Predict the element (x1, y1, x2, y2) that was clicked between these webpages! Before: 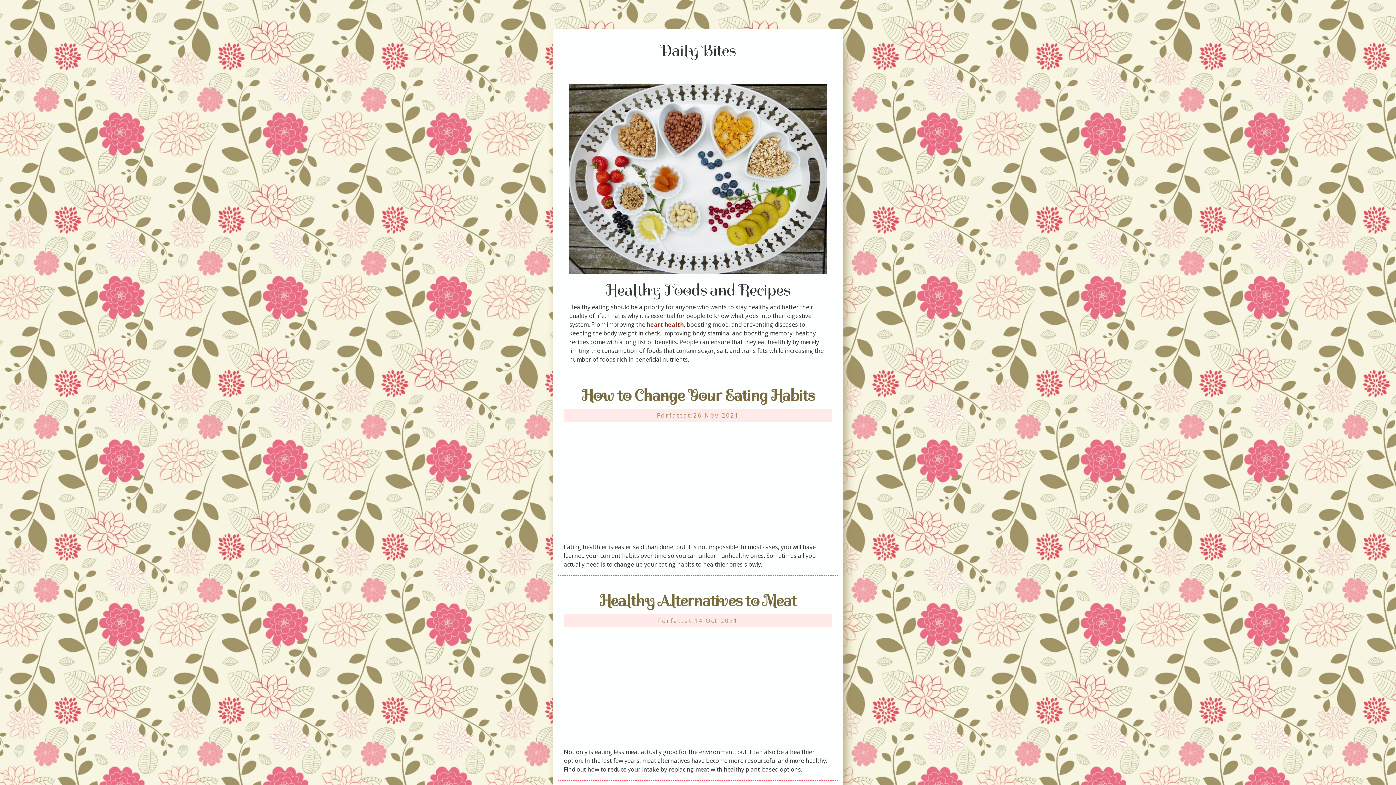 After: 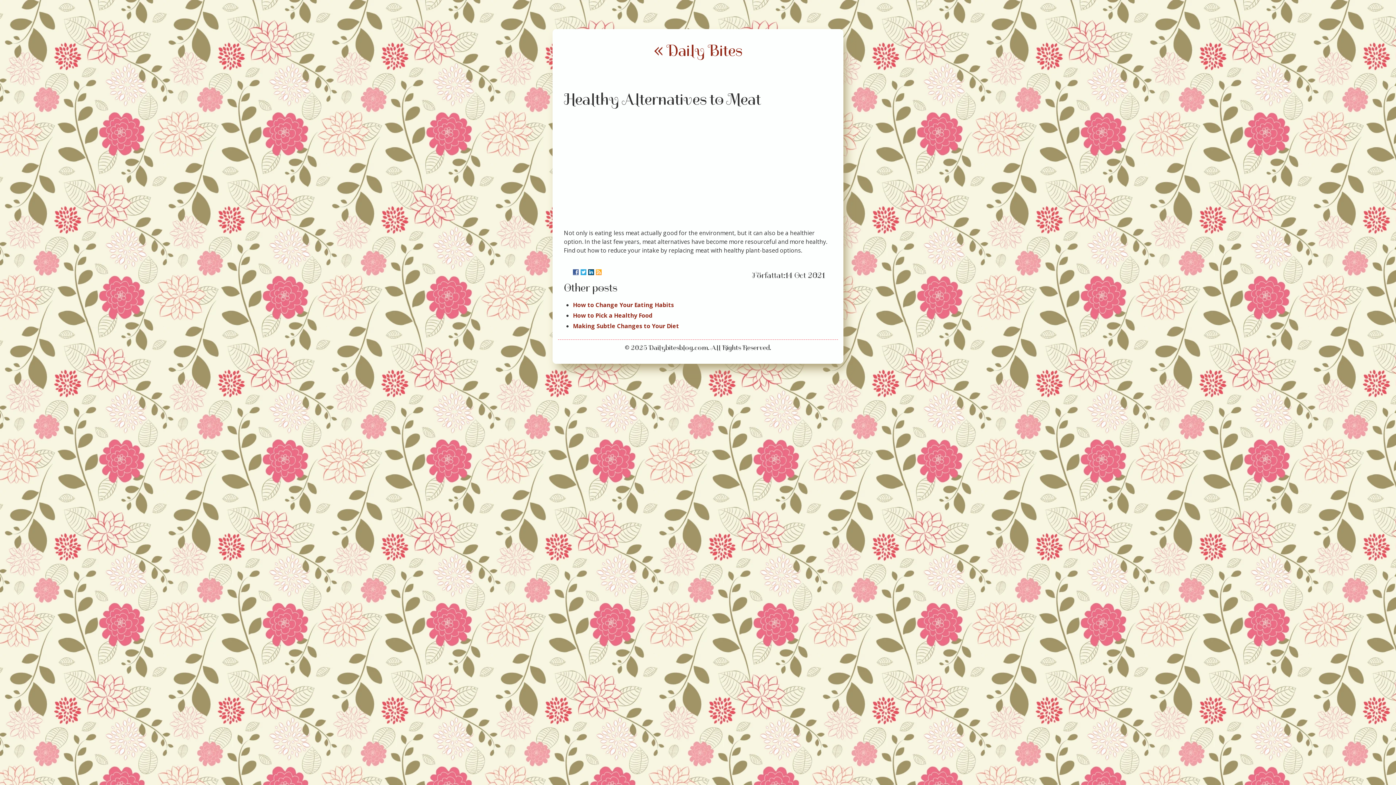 Action: label: Healthy Alternatives to Meat bbox: (599, 591, 796, 611)